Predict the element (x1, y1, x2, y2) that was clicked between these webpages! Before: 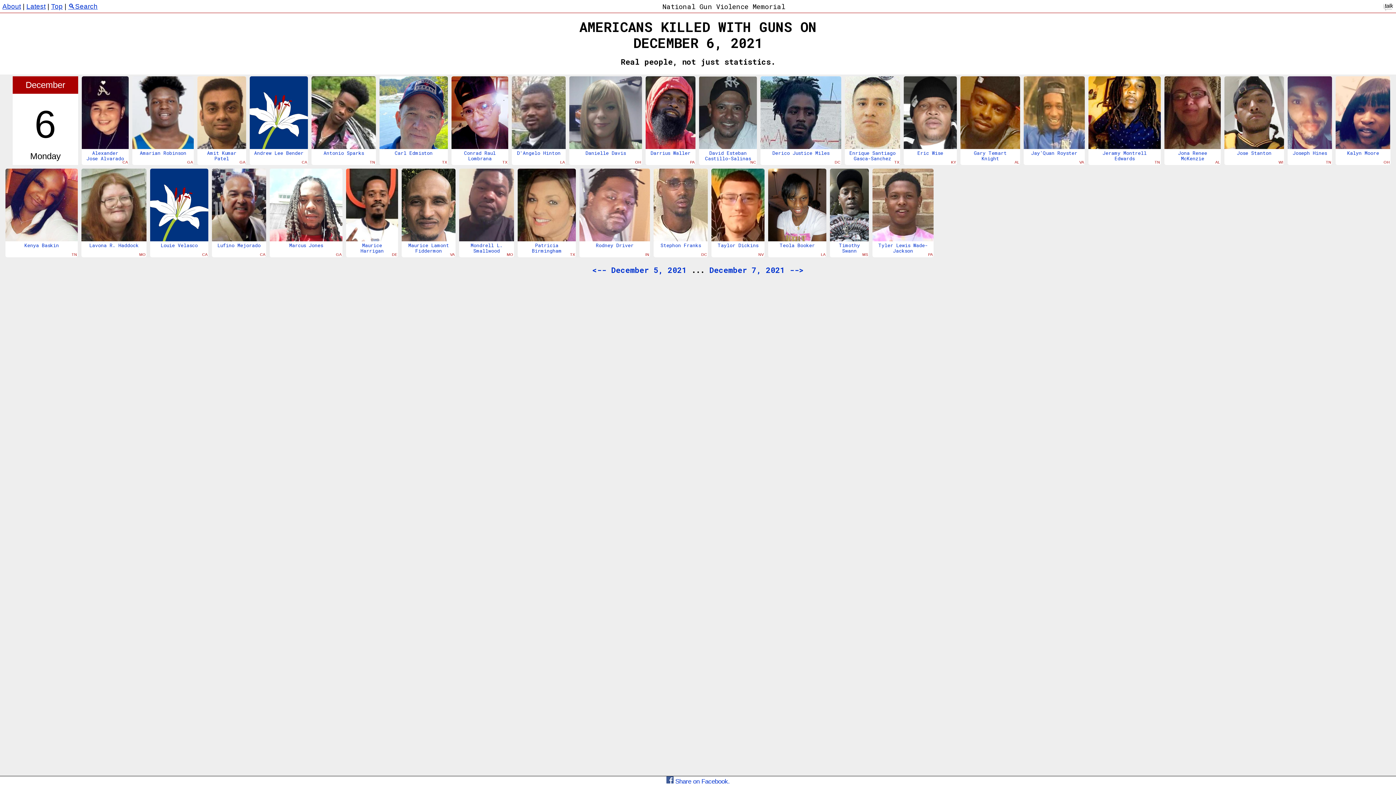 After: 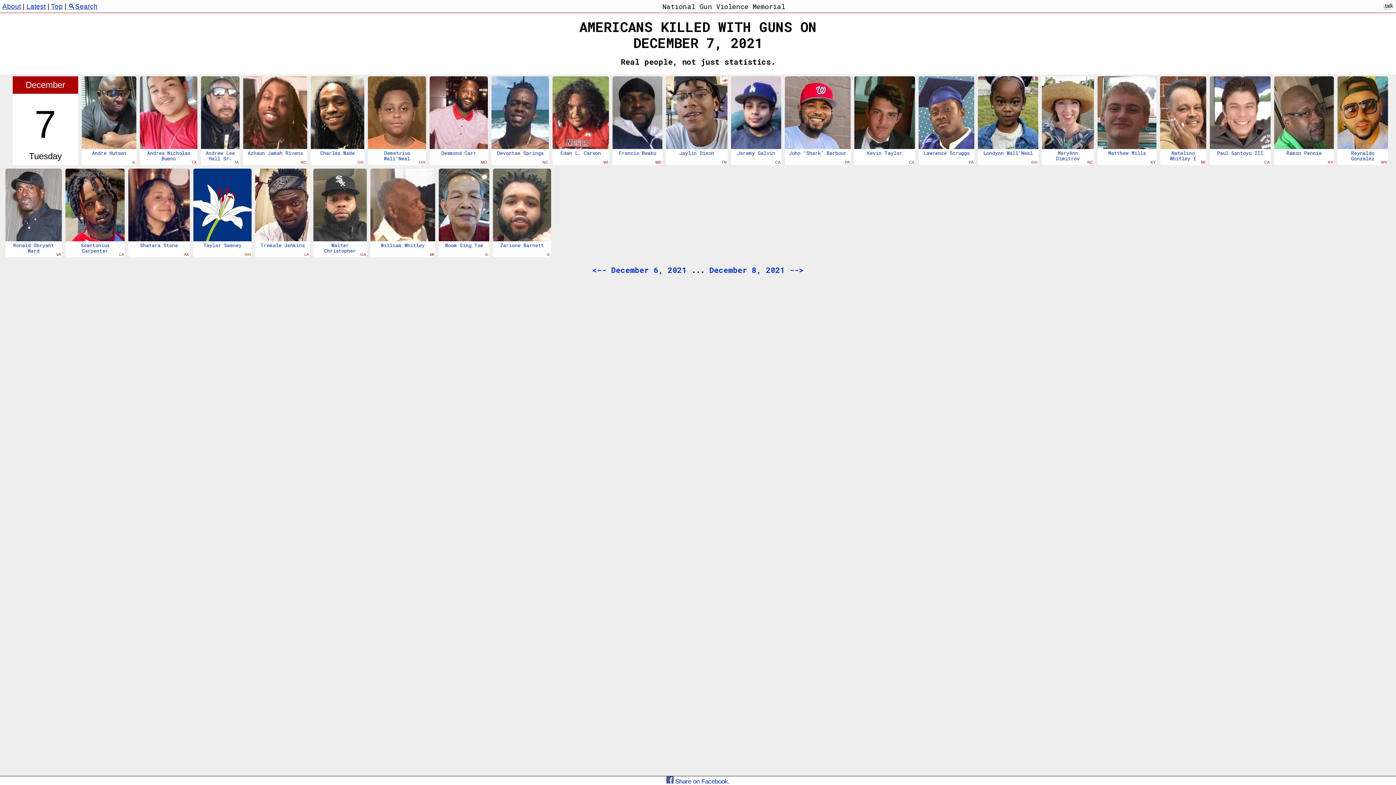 Action: bbox: (709, 265, 804, 275) label: December 7, 2021 -->